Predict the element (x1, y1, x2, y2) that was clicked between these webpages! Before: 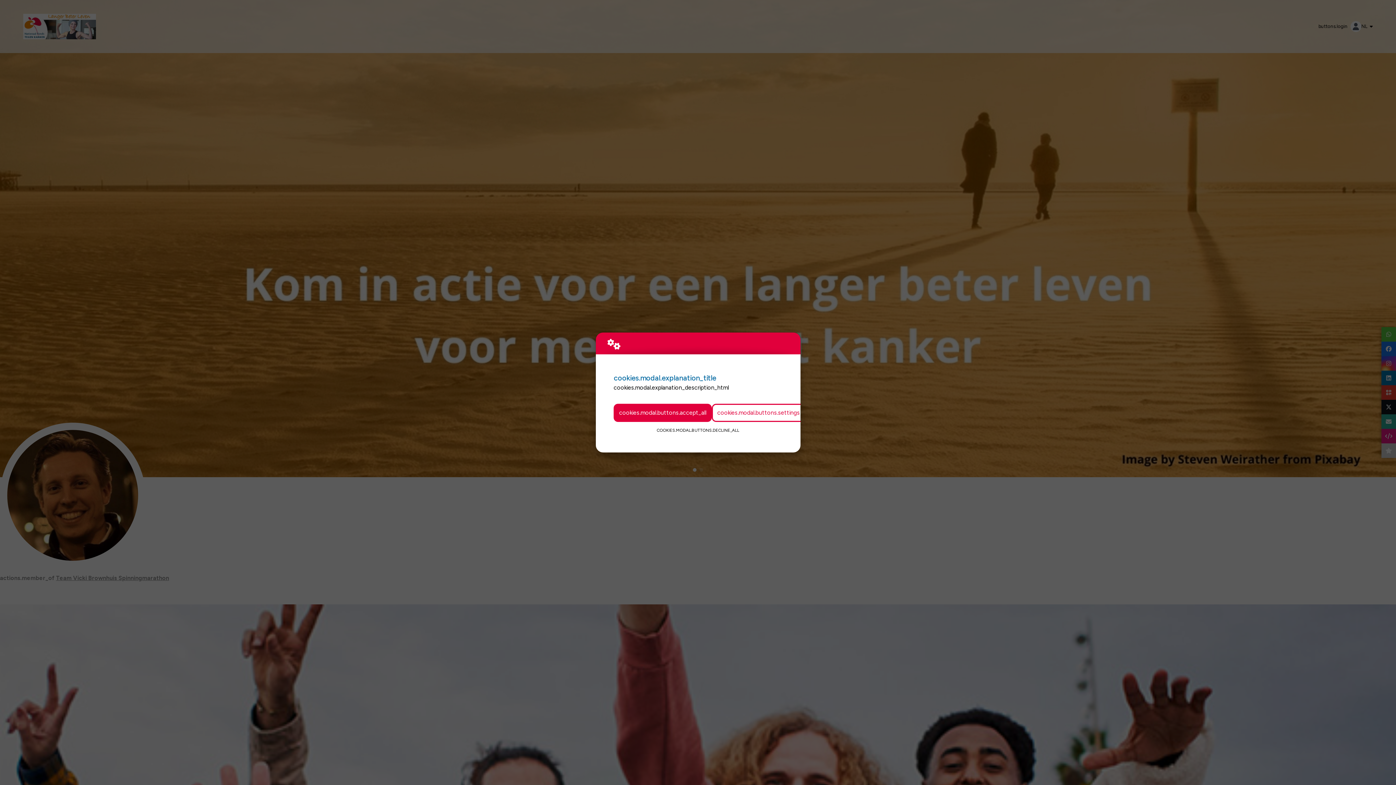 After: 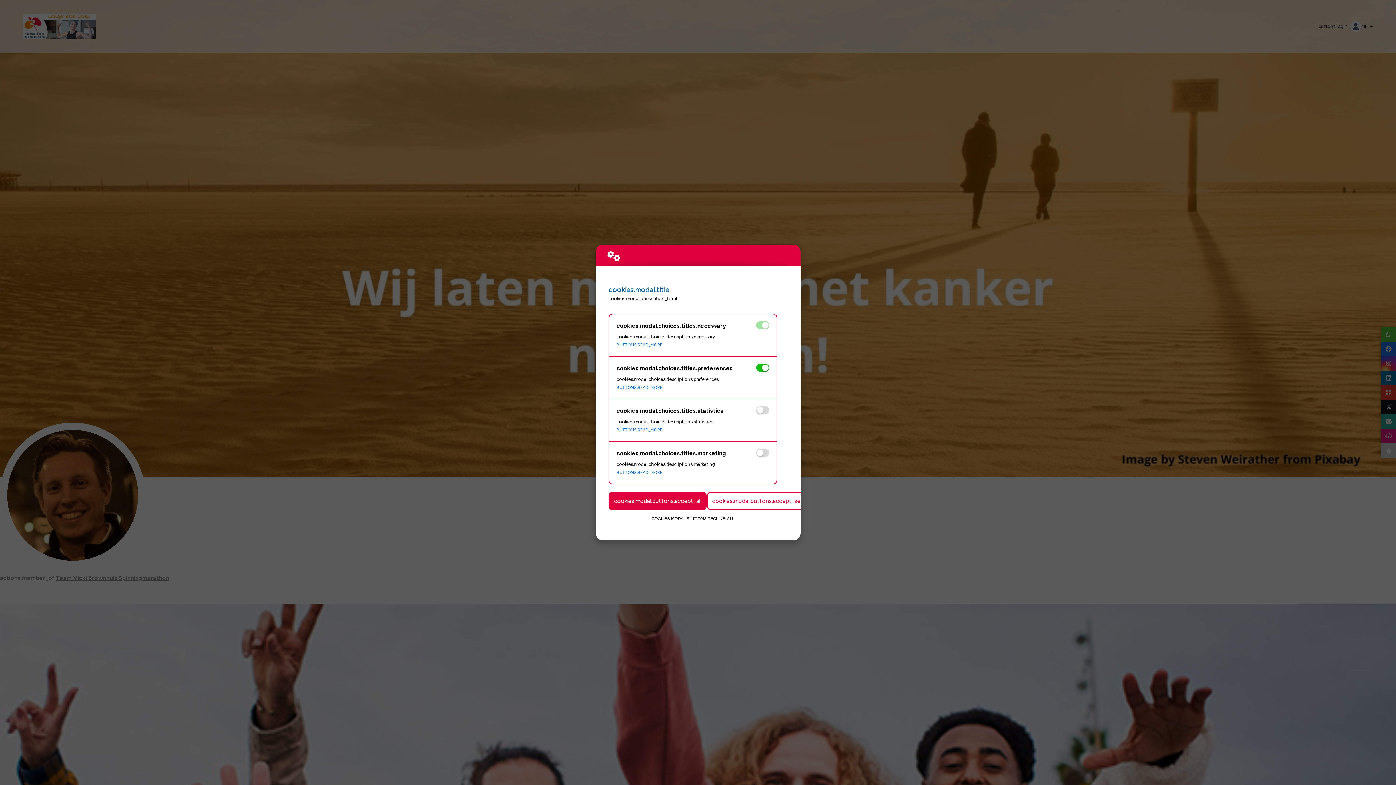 Action: bbox: (712, 403, 805, 422) label: cookies.modal.buttons.settings